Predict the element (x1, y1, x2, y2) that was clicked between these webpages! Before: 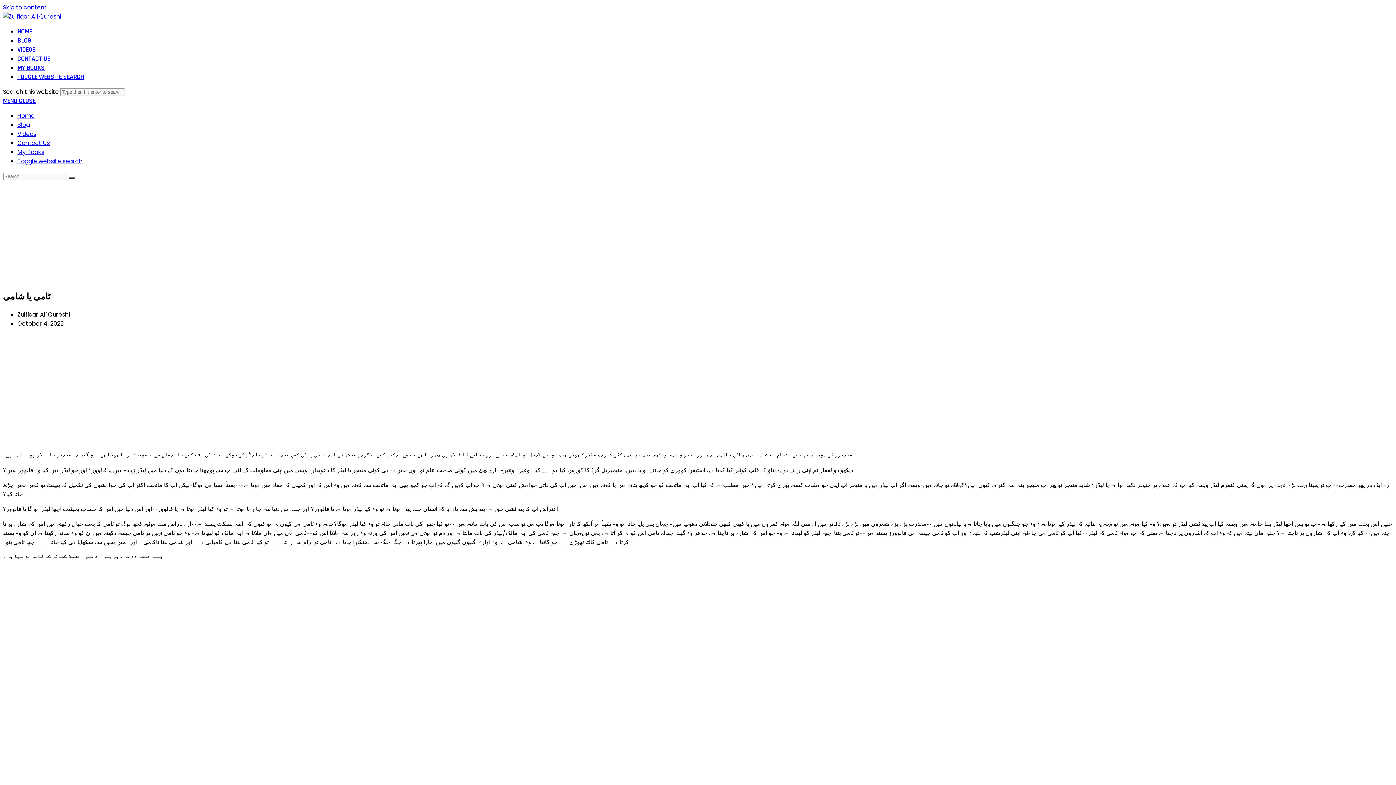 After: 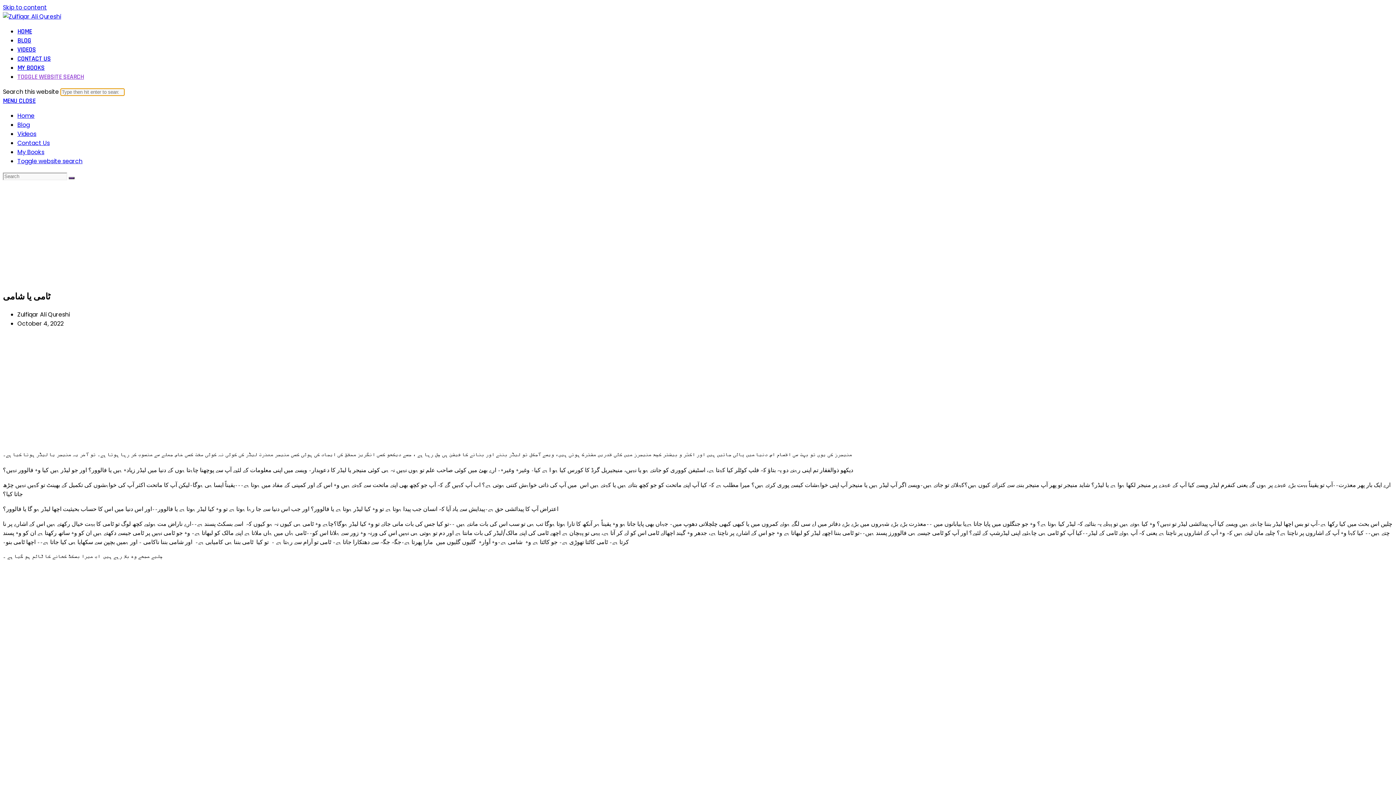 Action: bbox: (17, 72, 84, 81) label: TOGGLE WEBSITE SEARCH